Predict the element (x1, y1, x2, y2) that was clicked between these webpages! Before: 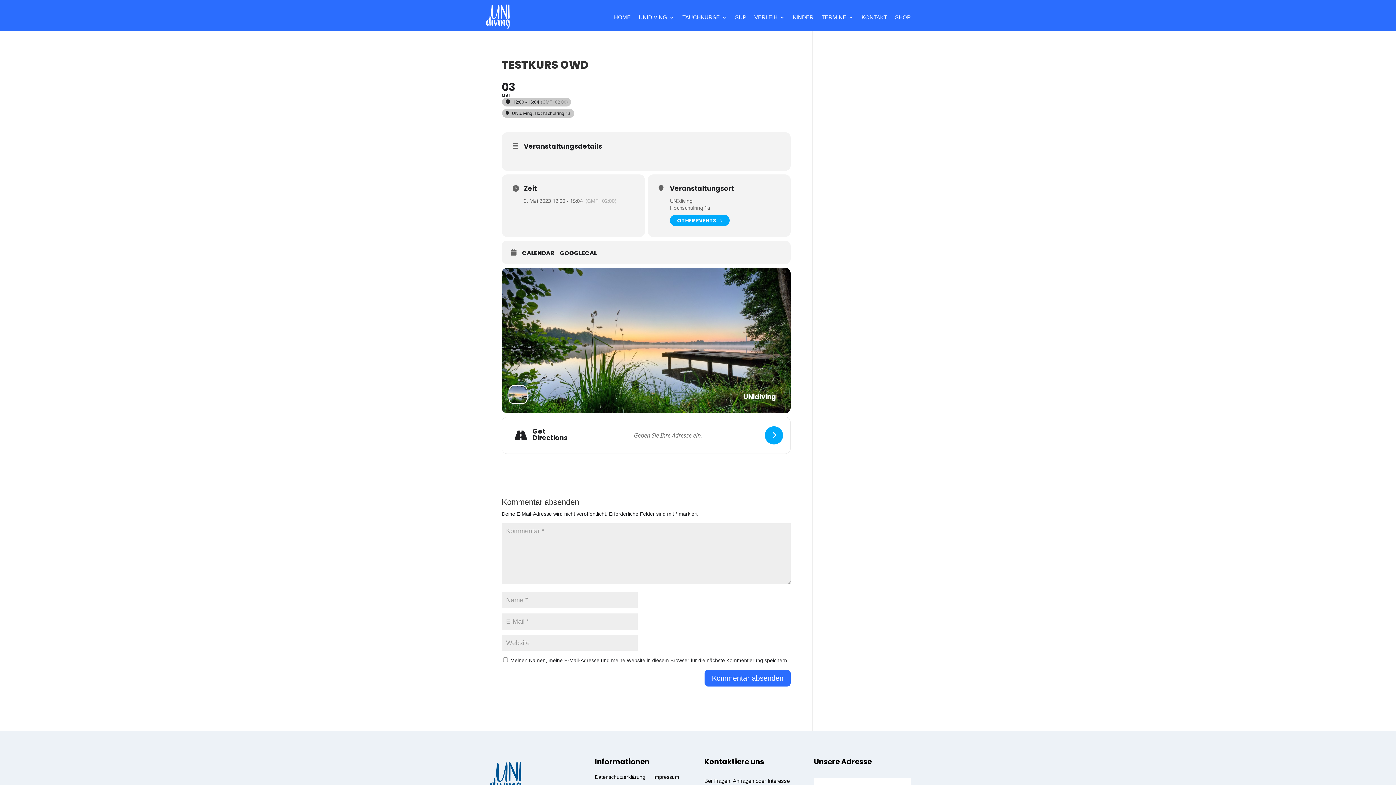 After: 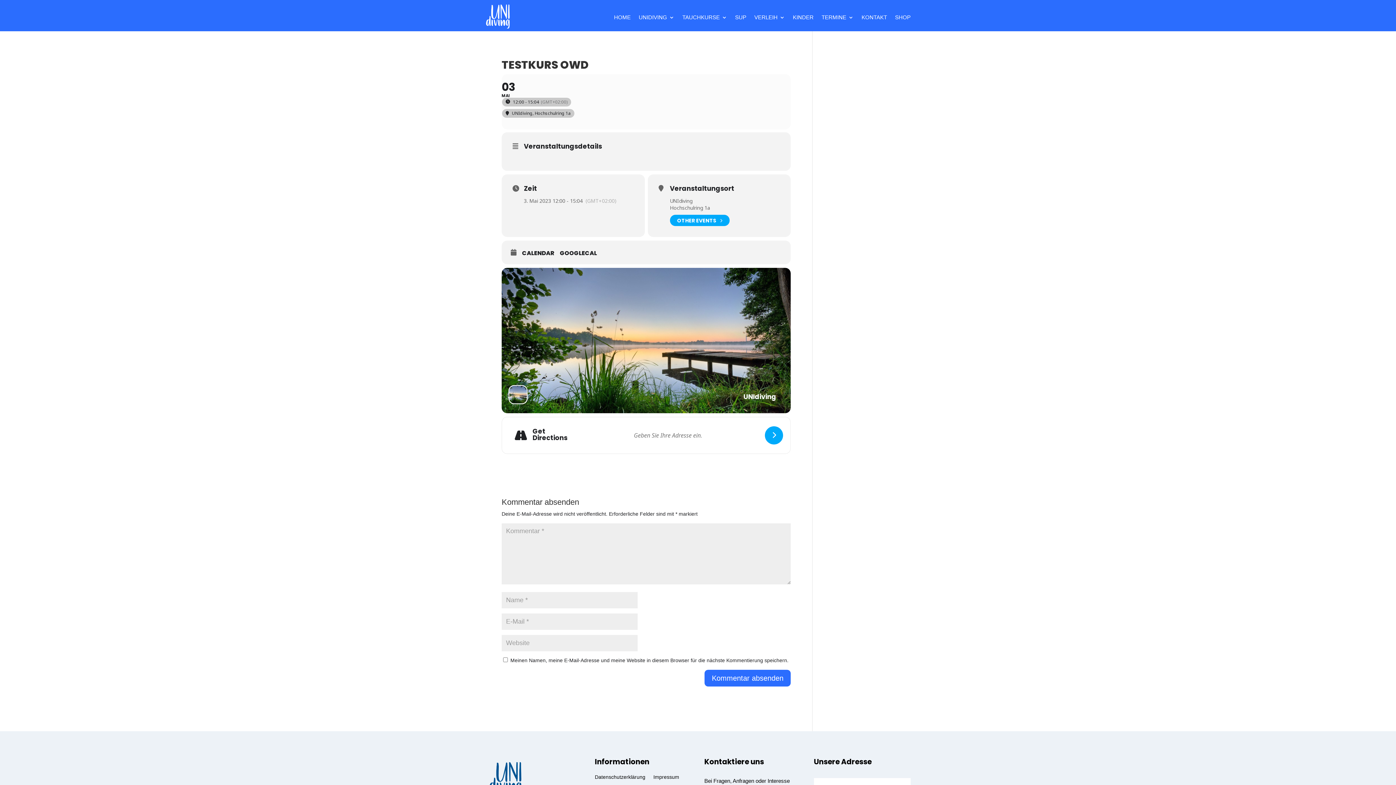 Action: label: 03
MAI
12:00 - 15:04
(GMT+02:00)
UNIdiving, Hochschulring 1a bbox: (501, 74, 790, 129)